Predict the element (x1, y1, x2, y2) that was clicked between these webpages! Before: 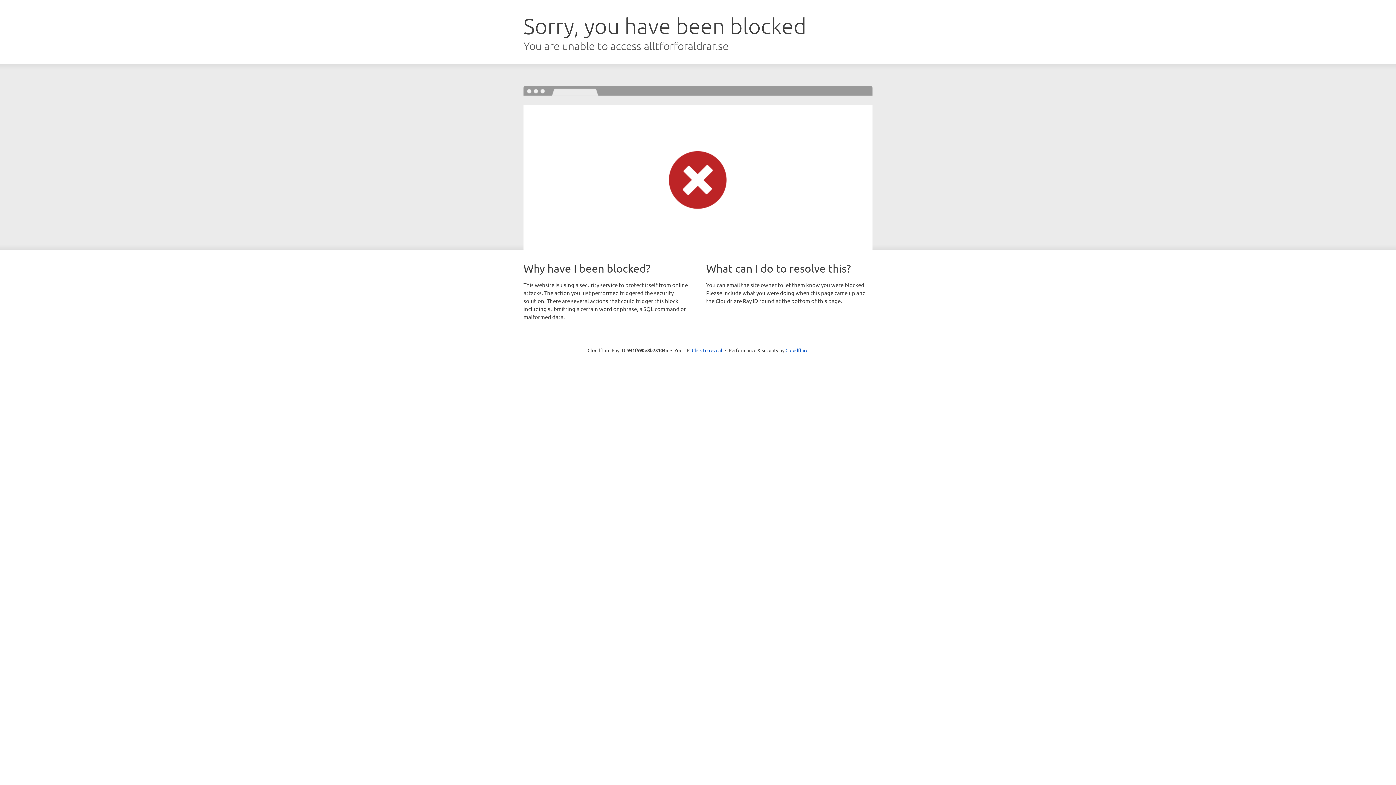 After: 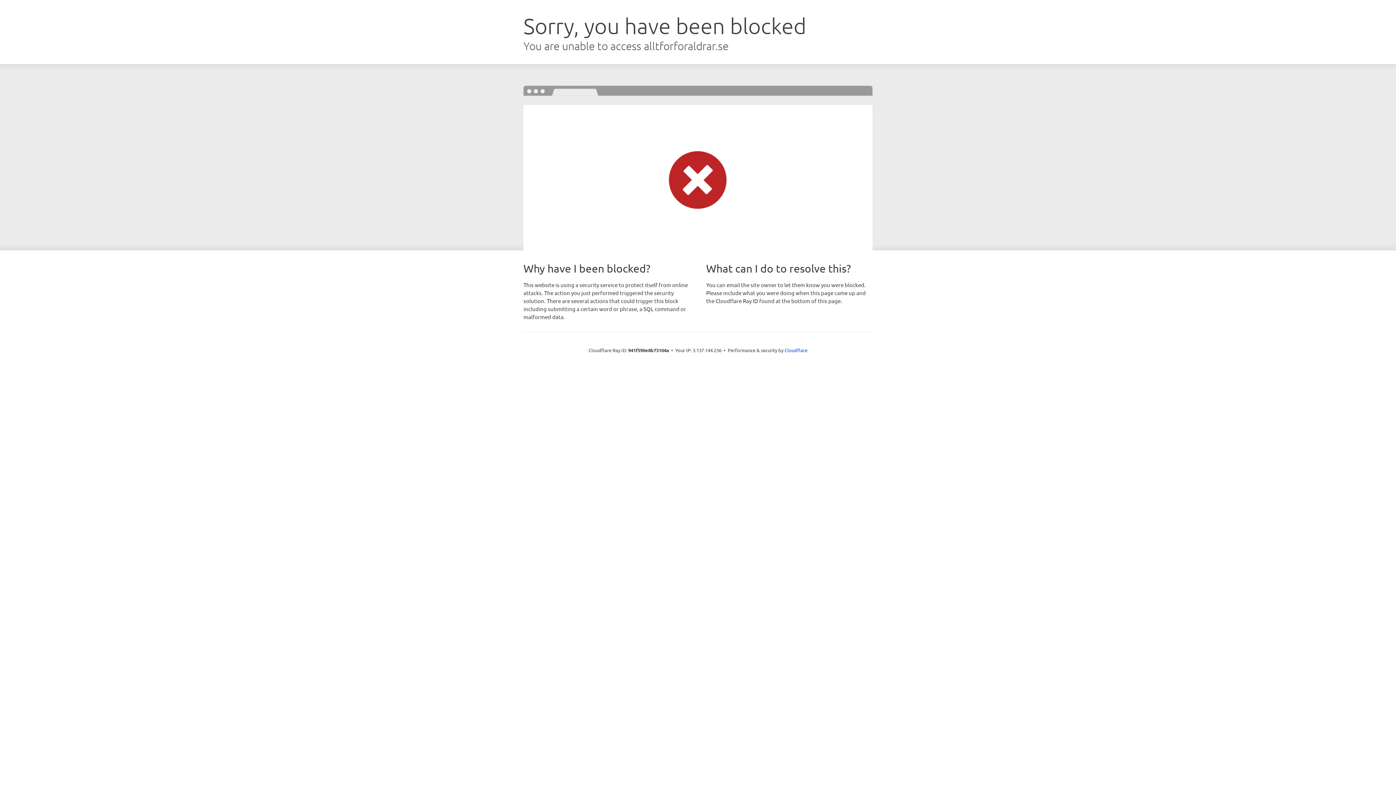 Action: bbox: (692, 346, 722, 353) label: Click to reveal